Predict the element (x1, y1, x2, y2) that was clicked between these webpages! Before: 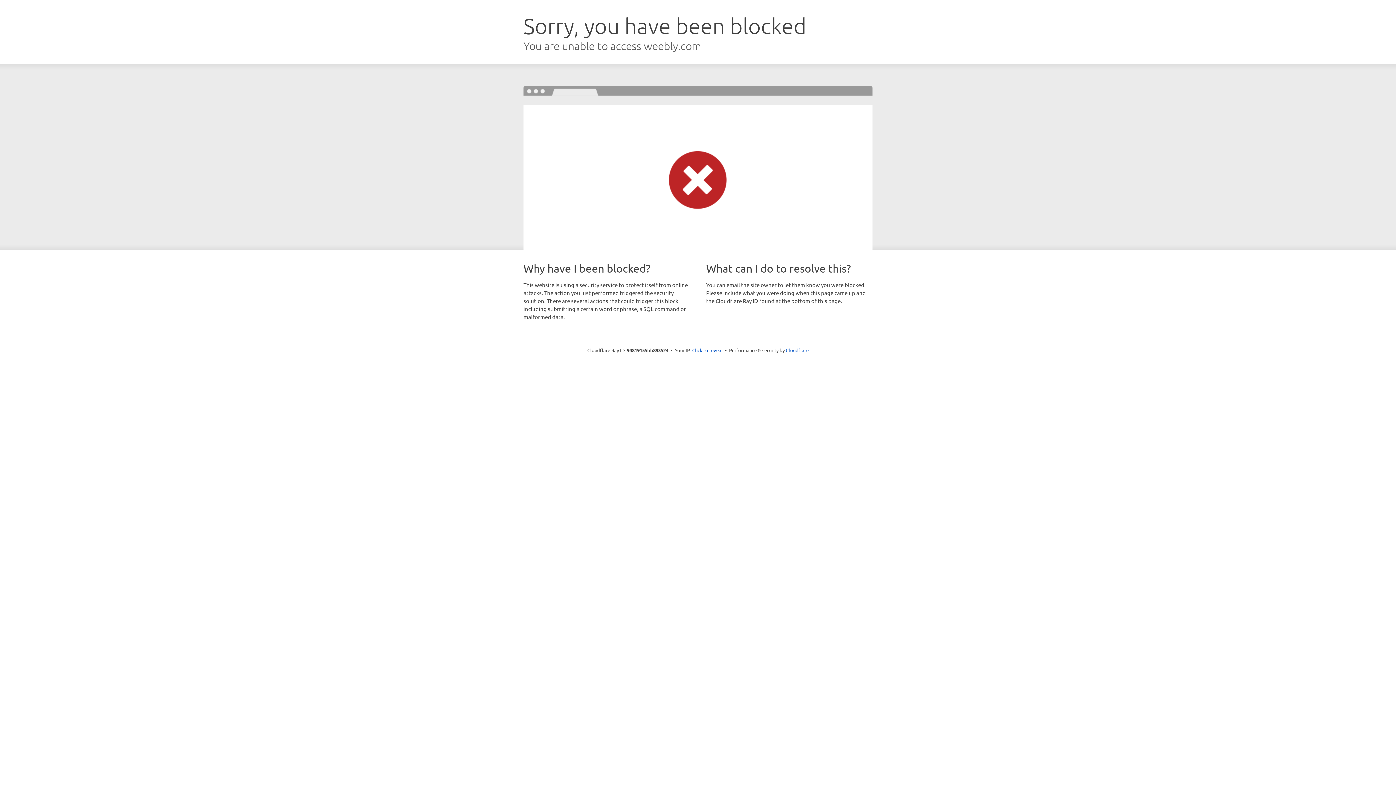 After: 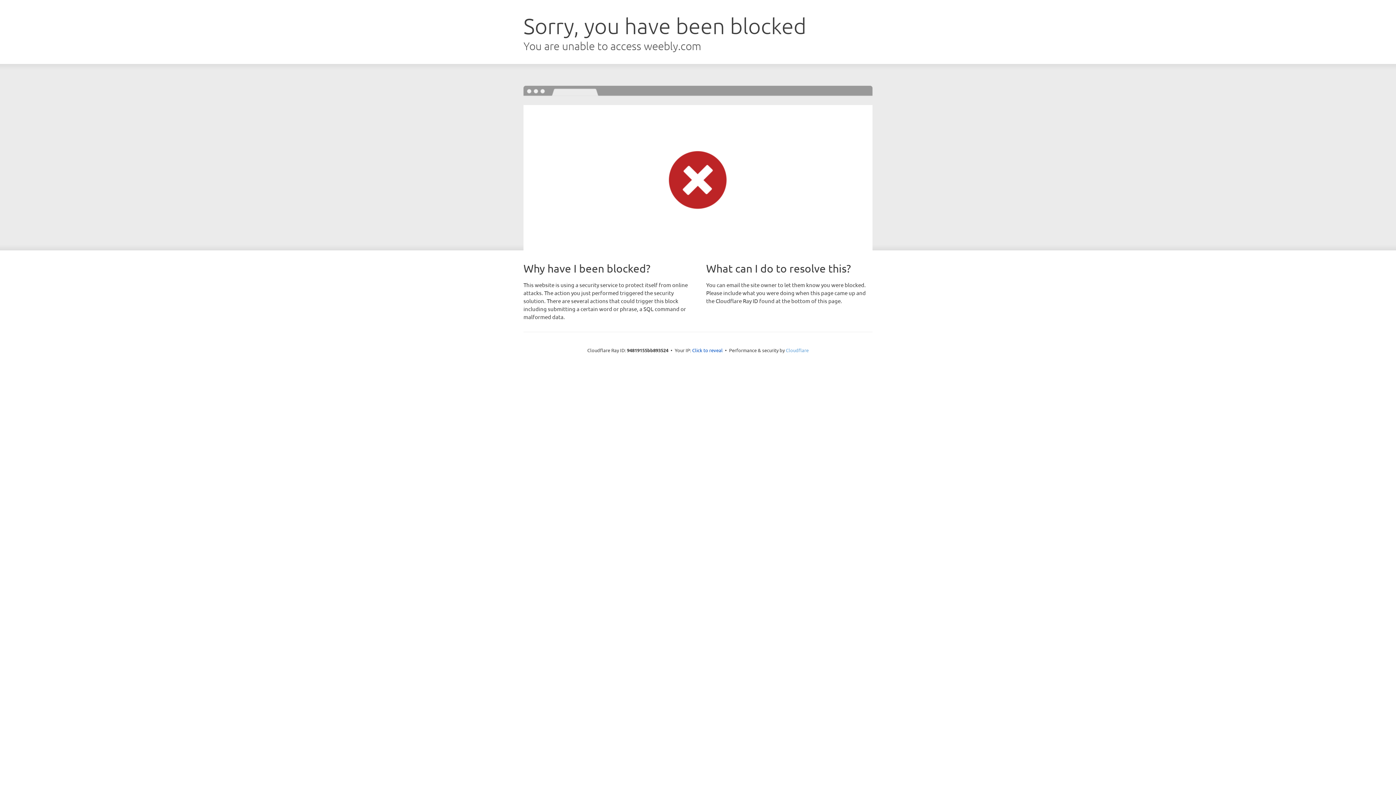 Action: bbox: (786, 347, 808, 353) label: Cloudflare